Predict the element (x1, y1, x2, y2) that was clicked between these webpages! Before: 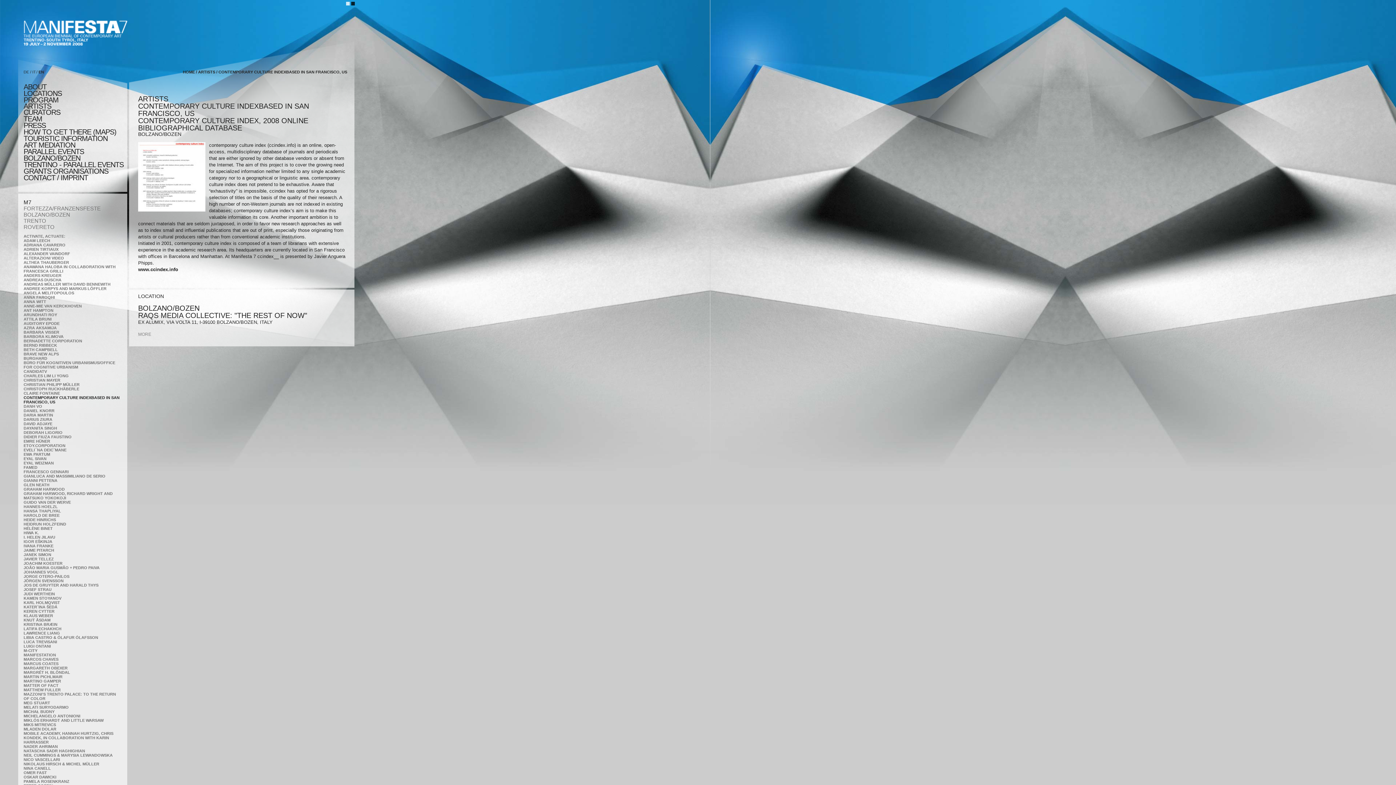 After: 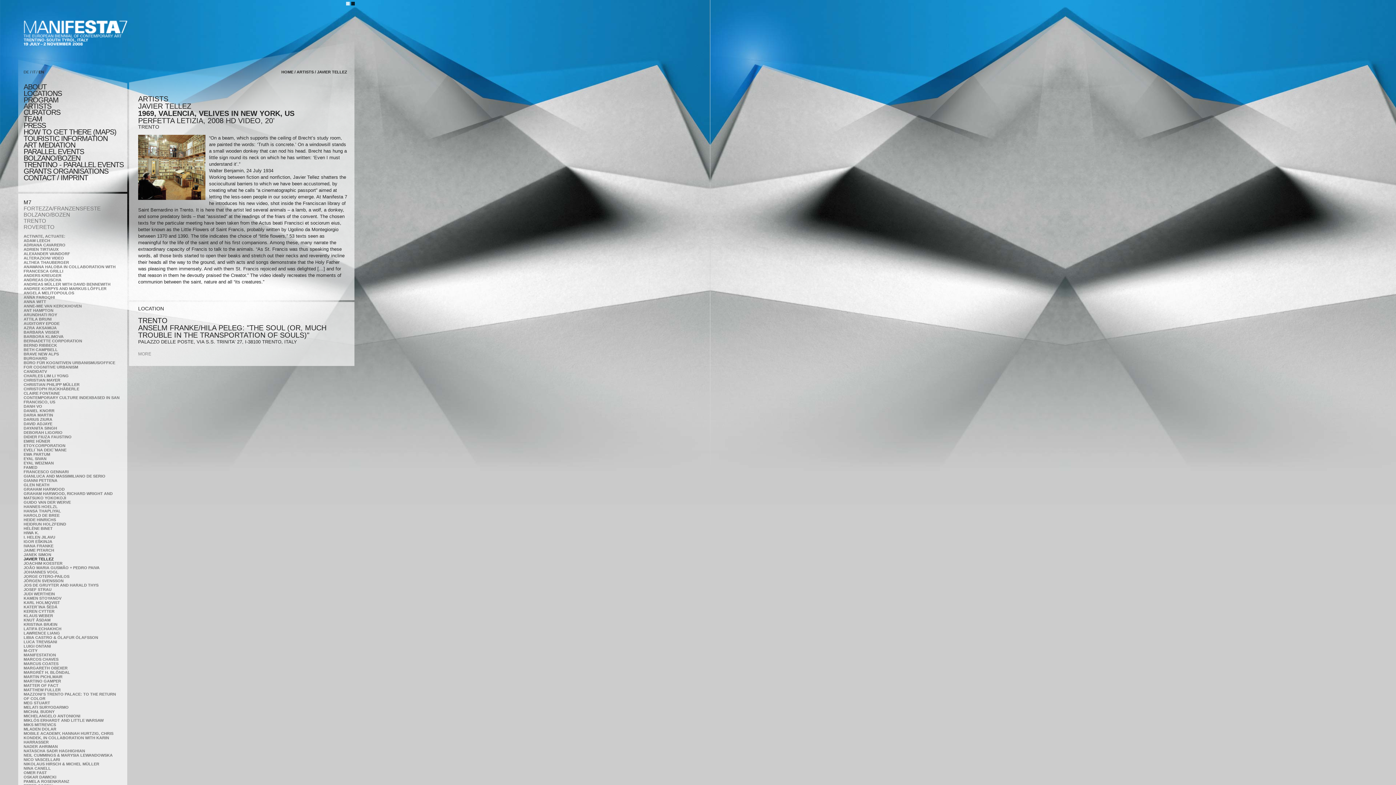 Action: bbox: (23, 557, 53, 561) label: JAVIER TELLEZ